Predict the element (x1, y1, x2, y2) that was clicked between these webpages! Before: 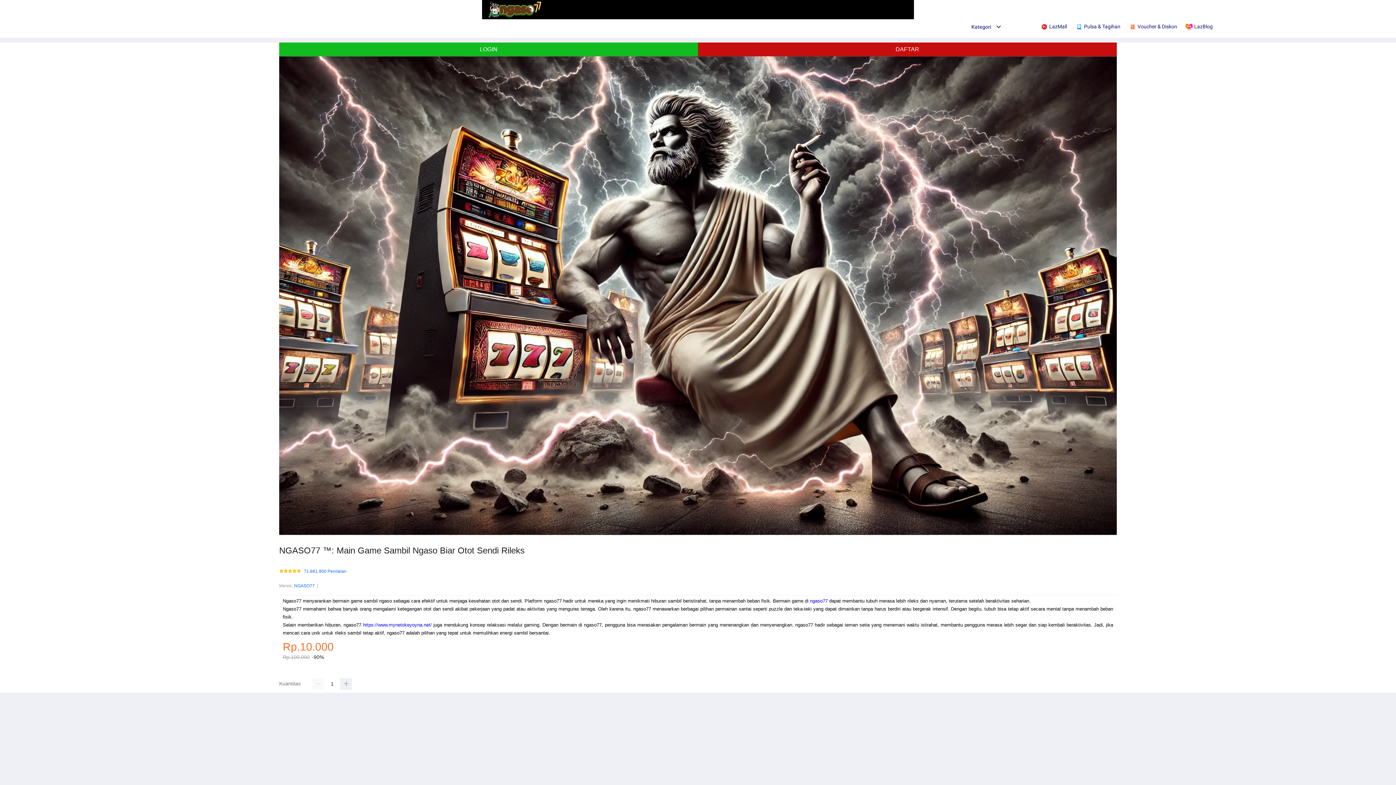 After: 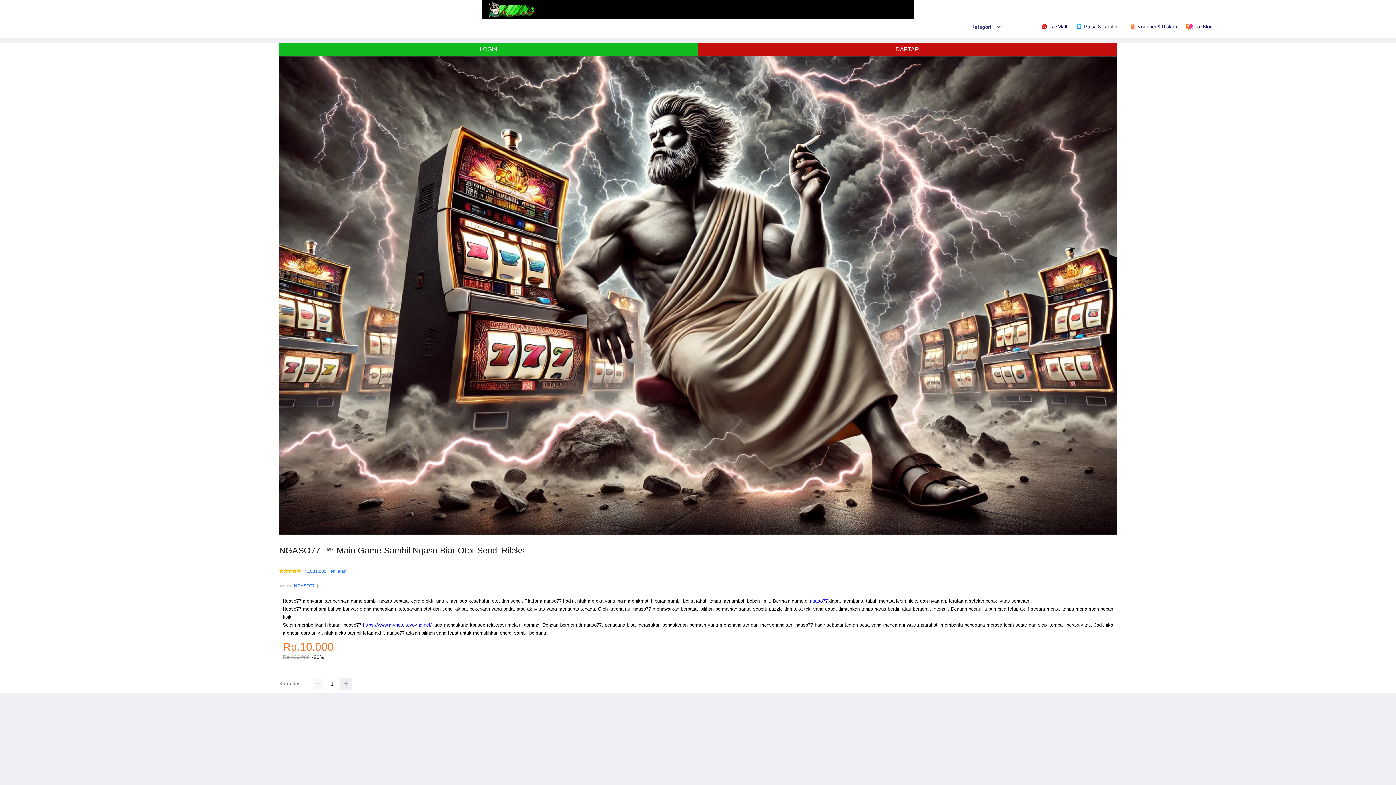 Action: bbox: (304, 569, 346, 574) label: 71.681.900 Penilaian